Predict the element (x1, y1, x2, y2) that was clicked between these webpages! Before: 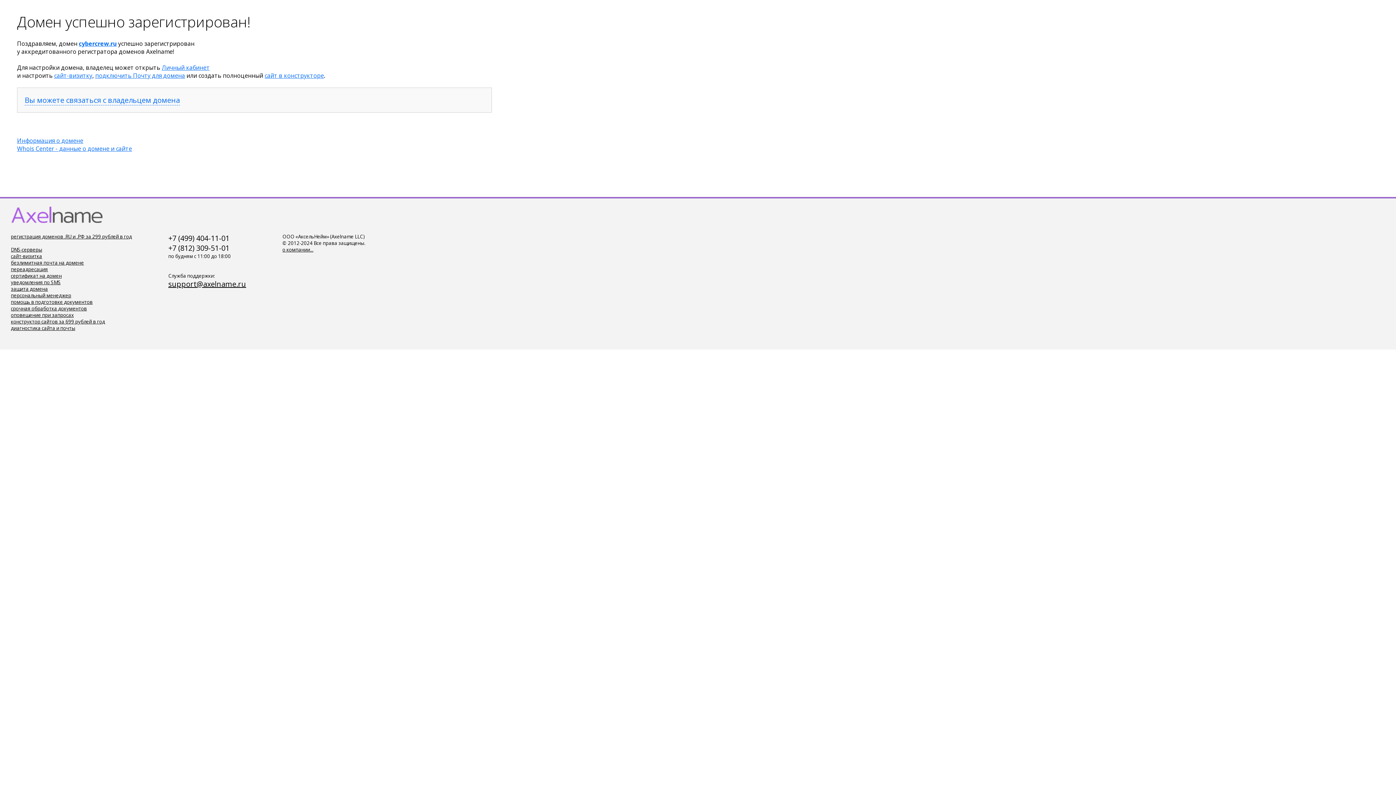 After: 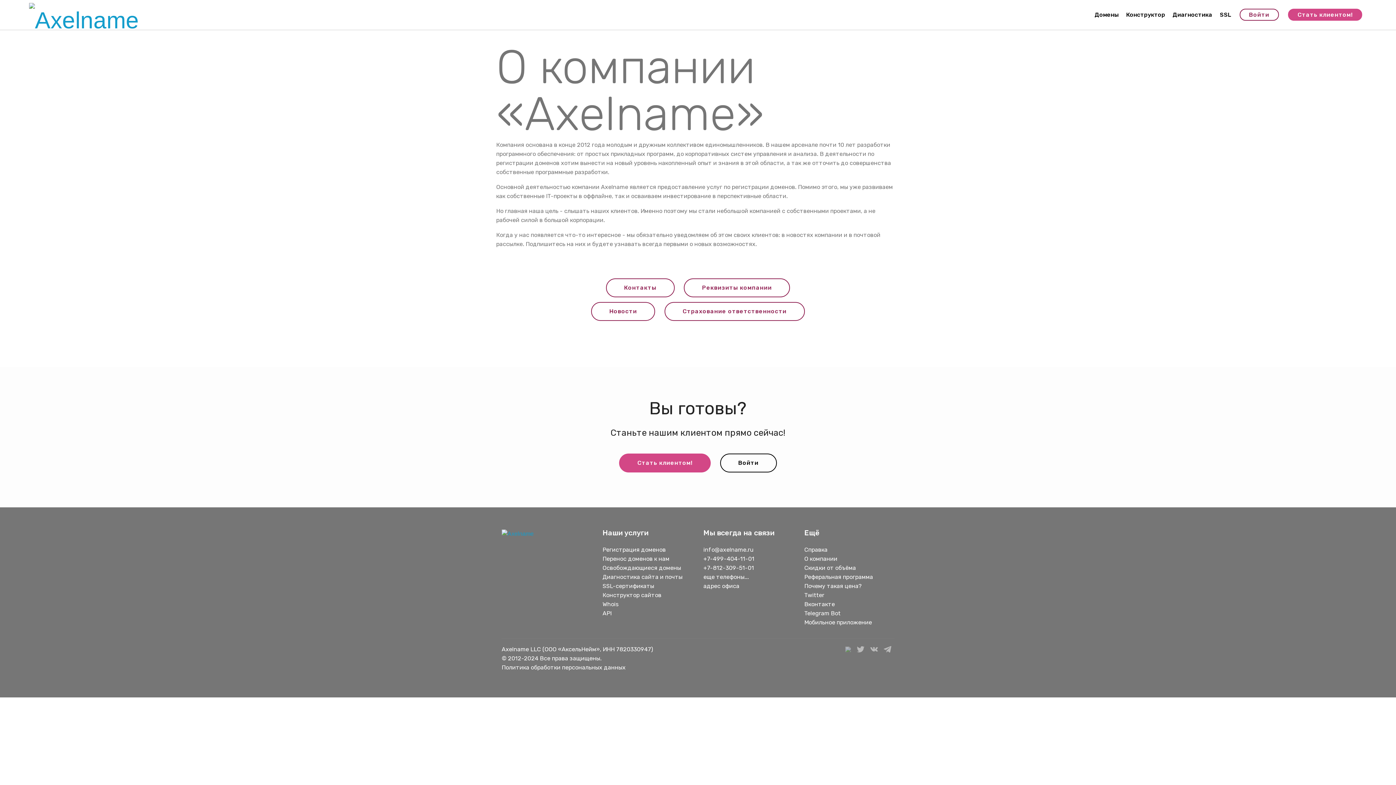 Action: bbox: (282, 246, 313, 253) label: о компании...